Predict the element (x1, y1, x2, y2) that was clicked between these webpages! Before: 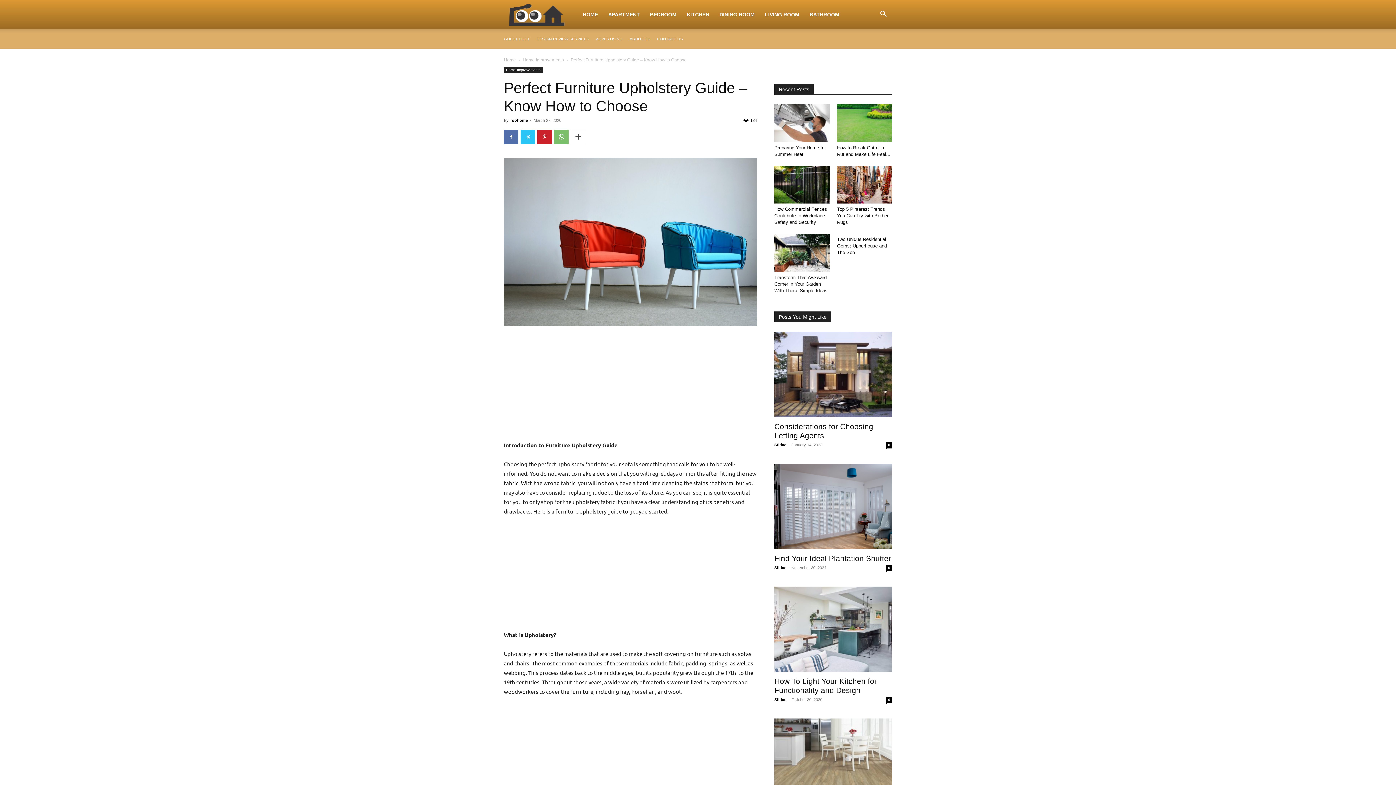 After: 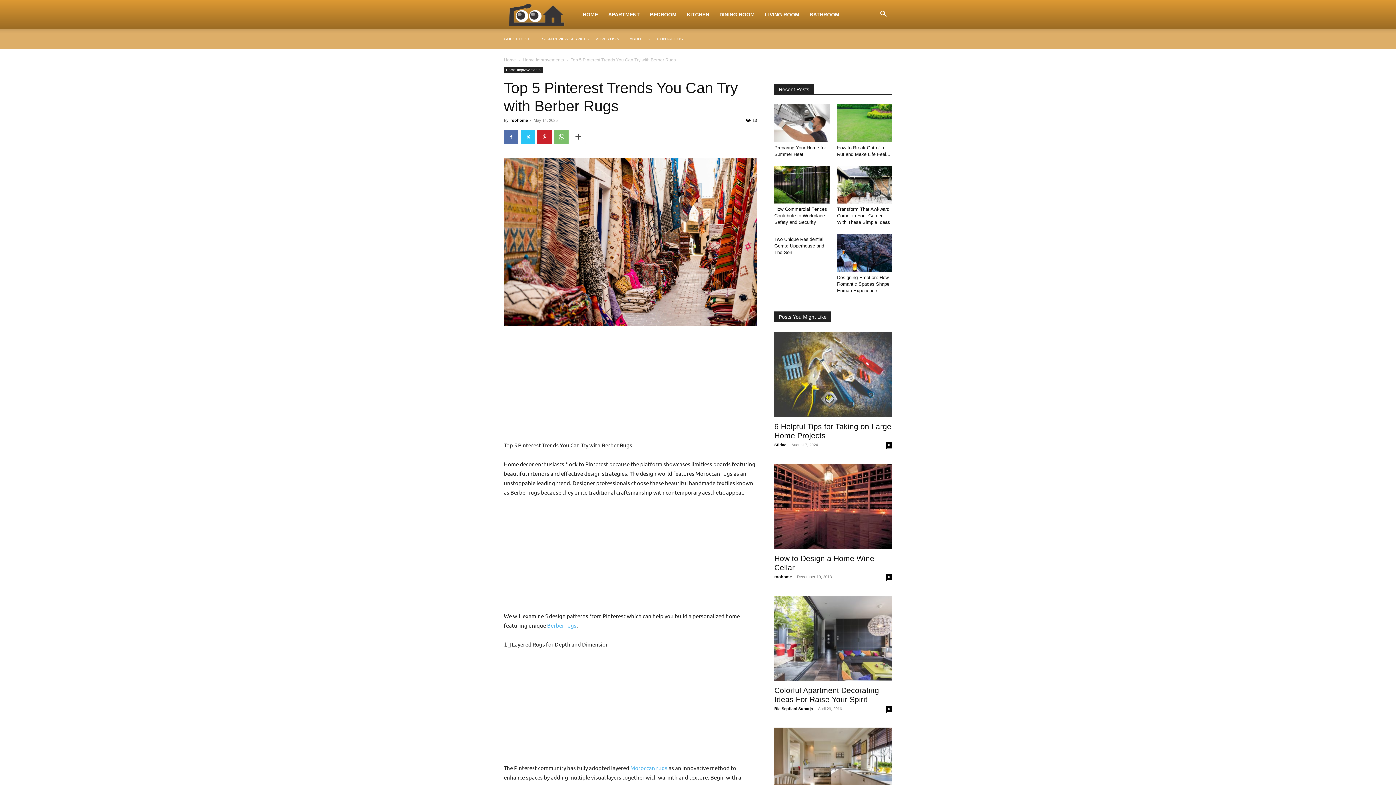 Action: bbox: (837, 206, 888, 225) label: Top 5 Pinterest Trends You Can Try with Berber Rugs